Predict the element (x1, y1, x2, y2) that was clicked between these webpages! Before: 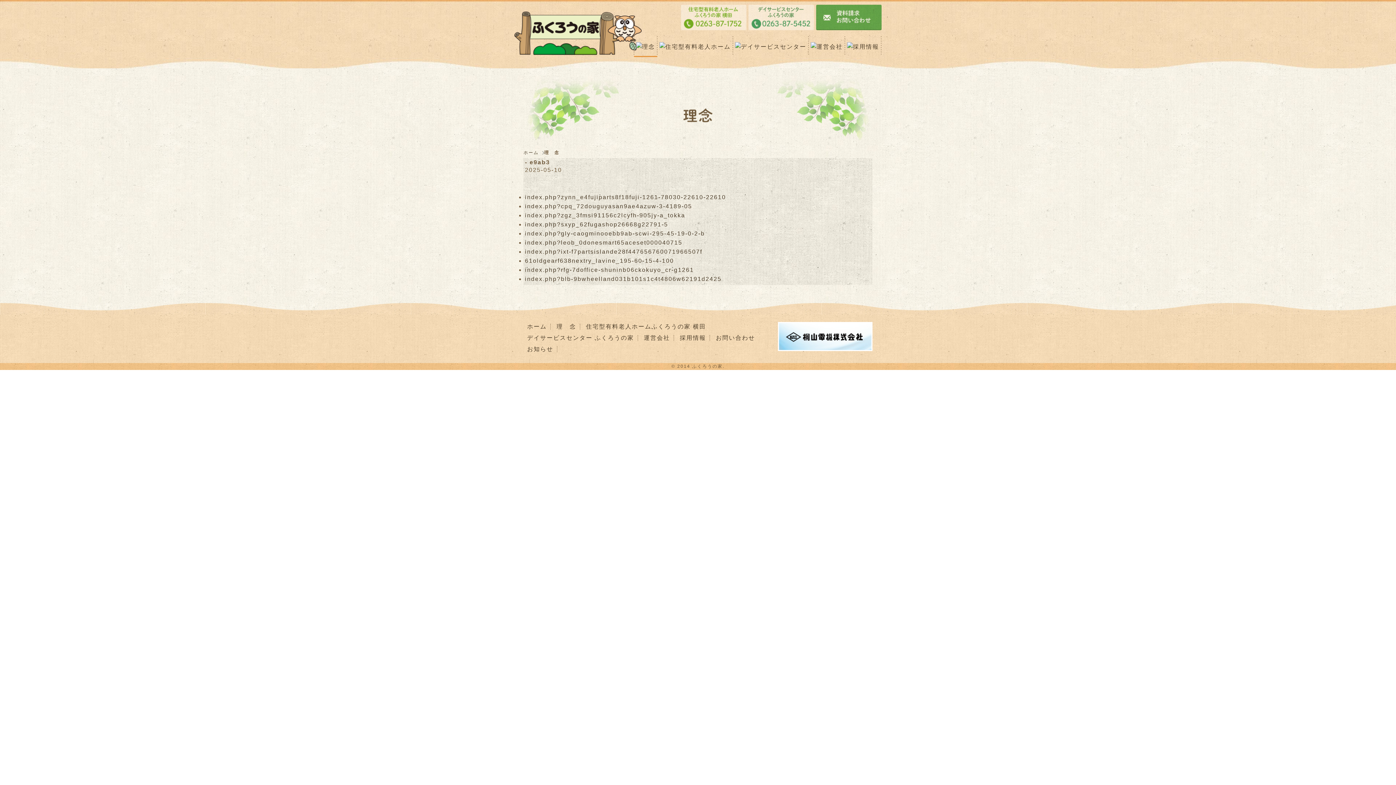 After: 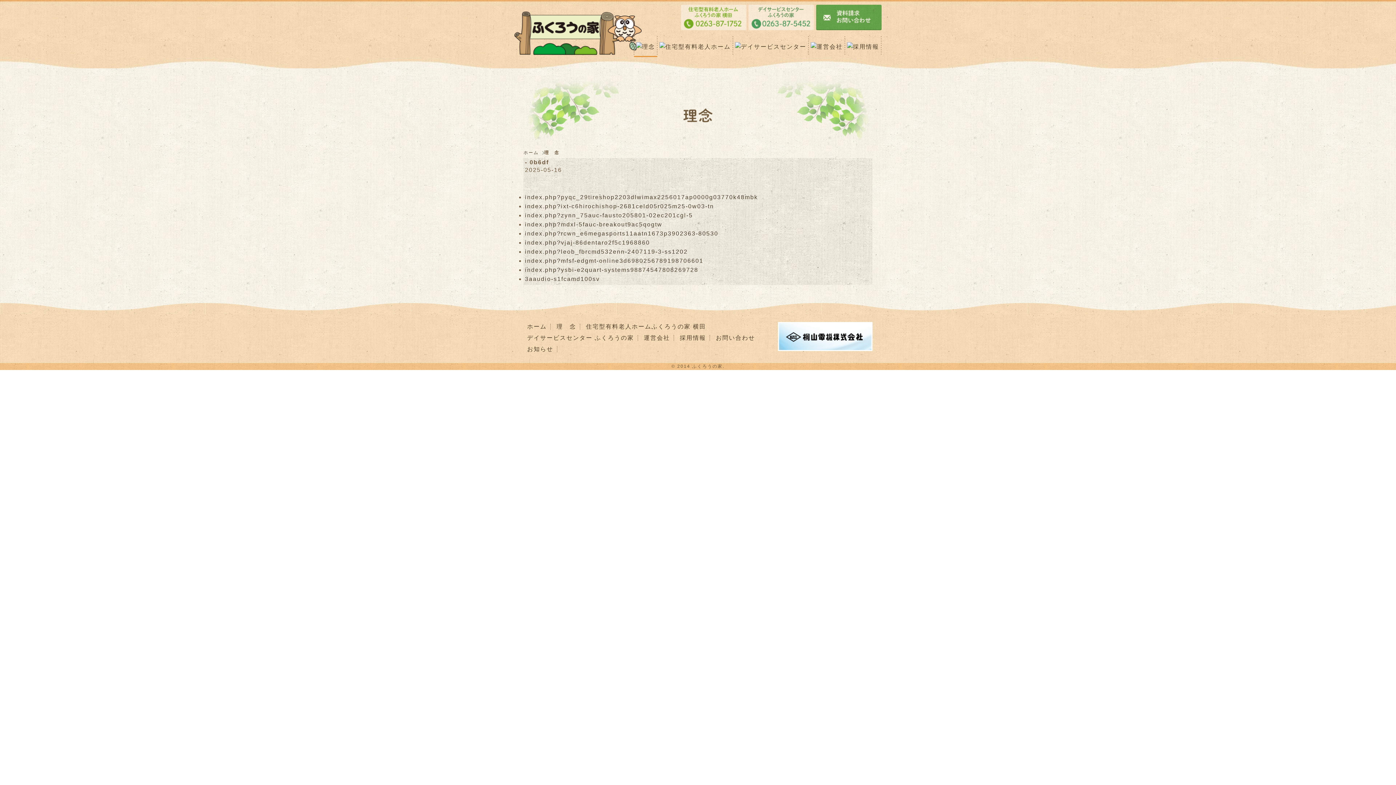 Action: bbox: (527, 334, 634, 341) label: デイサービスセンター ふくろうの家